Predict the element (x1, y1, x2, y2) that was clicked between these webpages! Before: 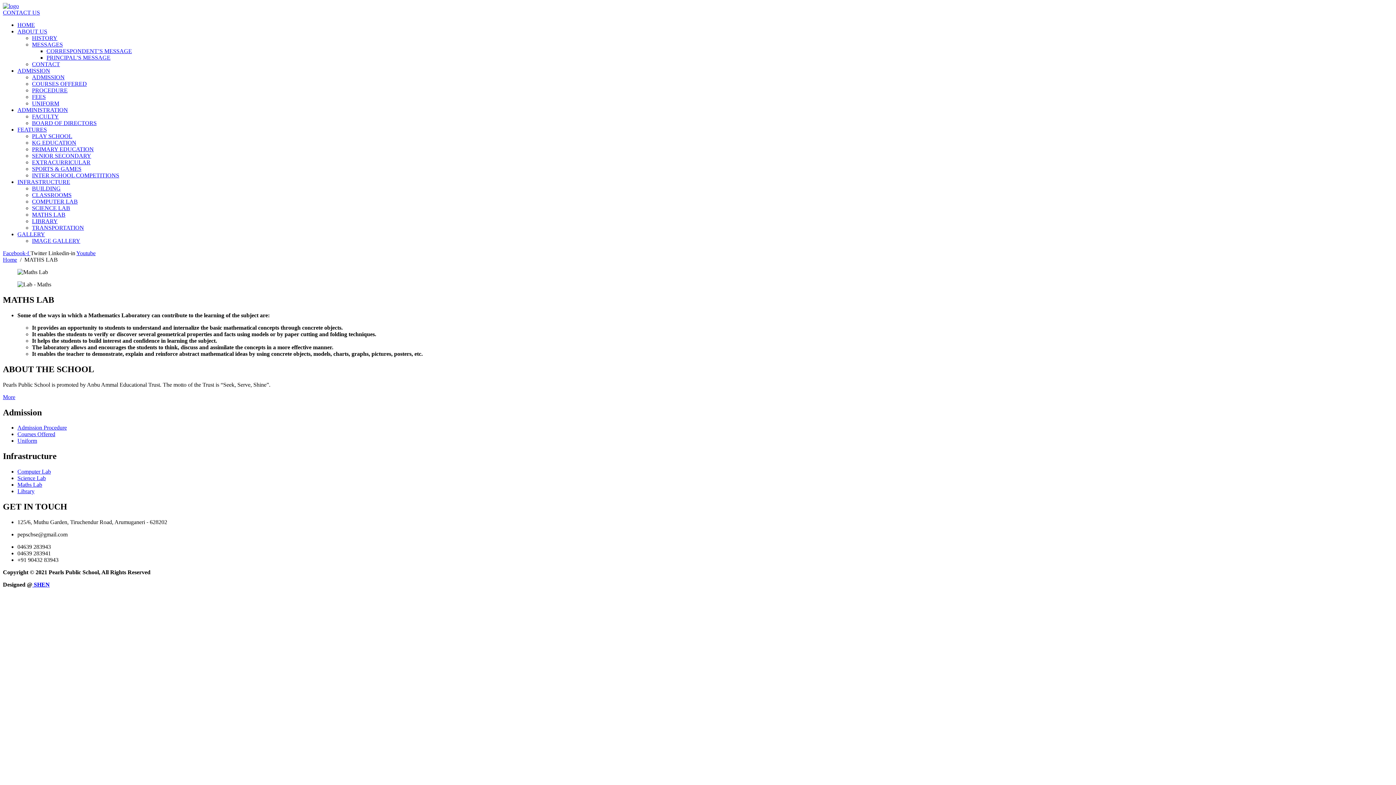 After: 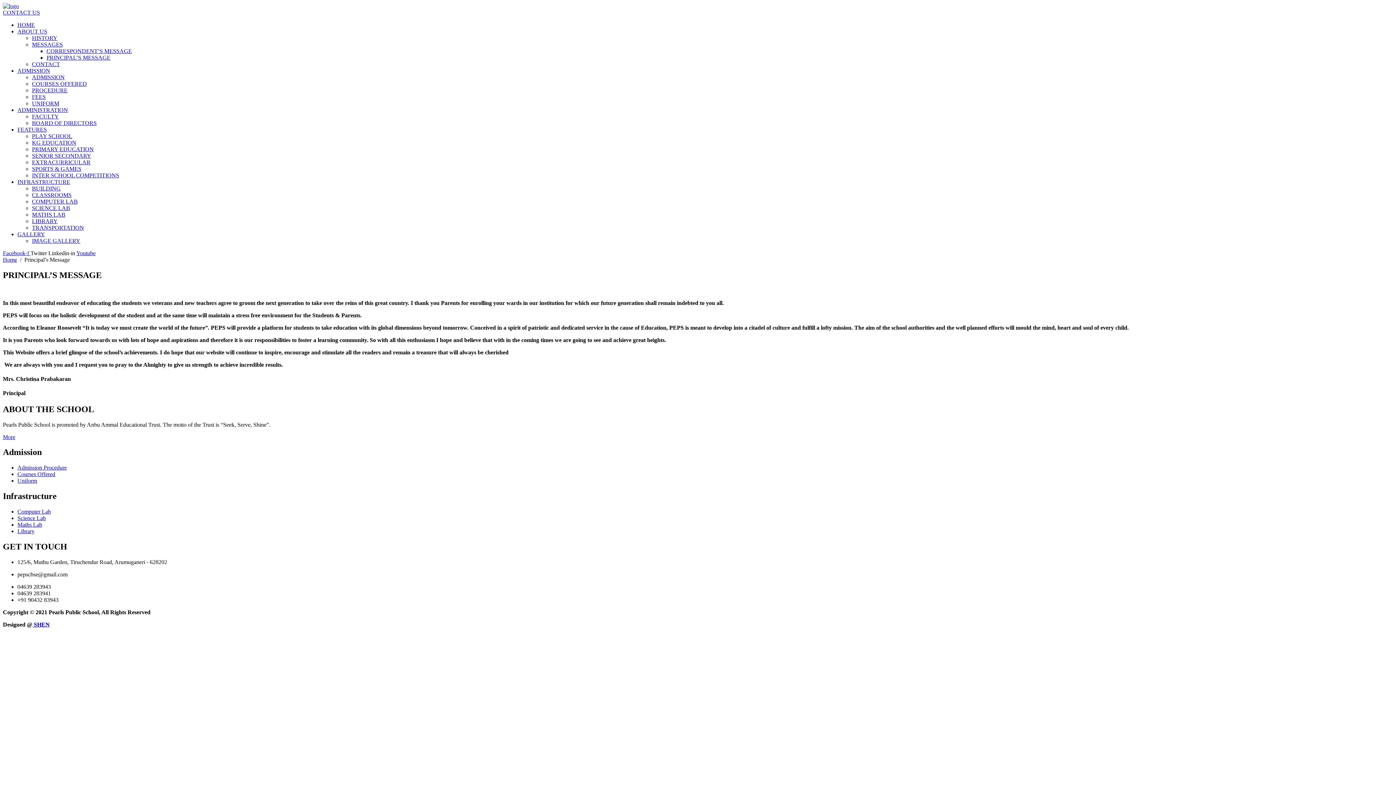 Action: bbox: (46, 54, 110, 60) label: PRINCIPAL’S MESSAGE